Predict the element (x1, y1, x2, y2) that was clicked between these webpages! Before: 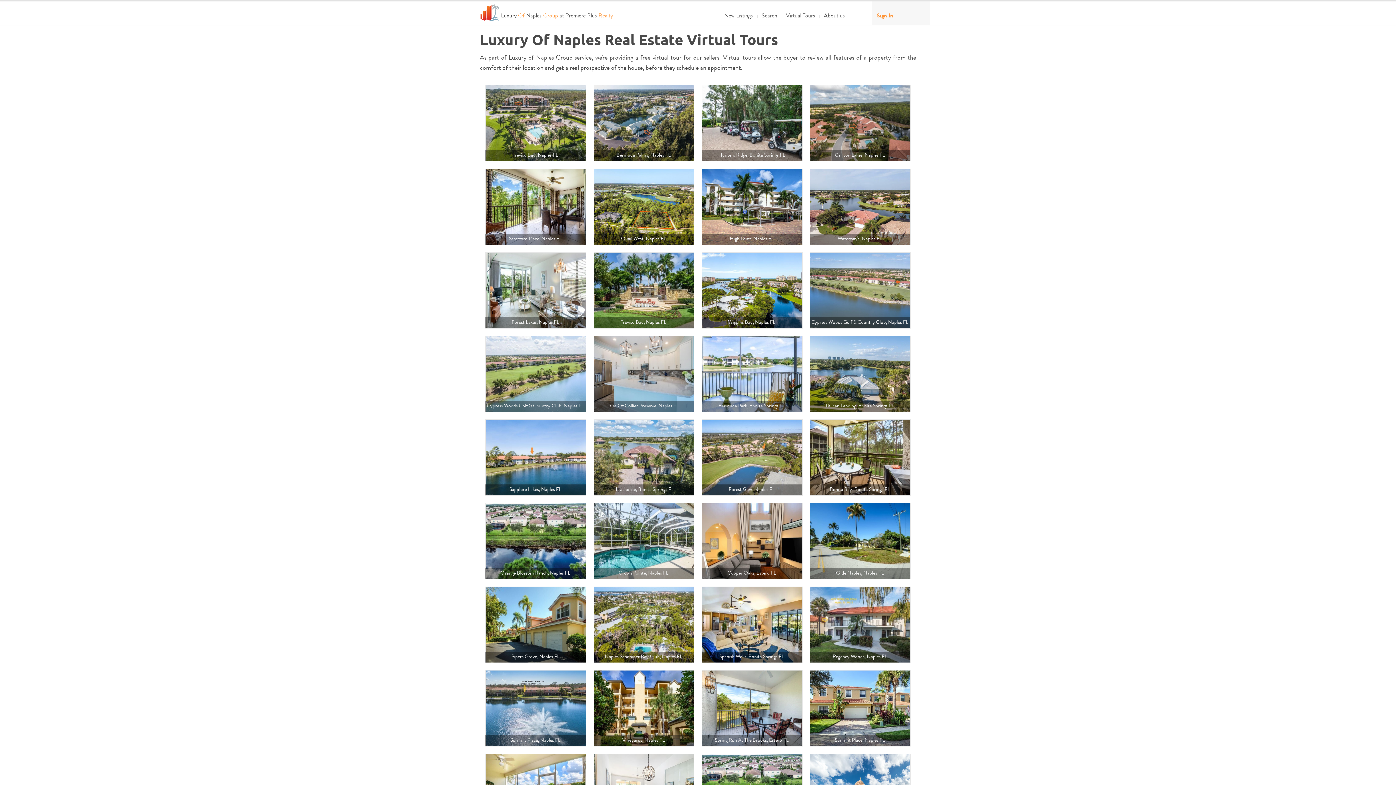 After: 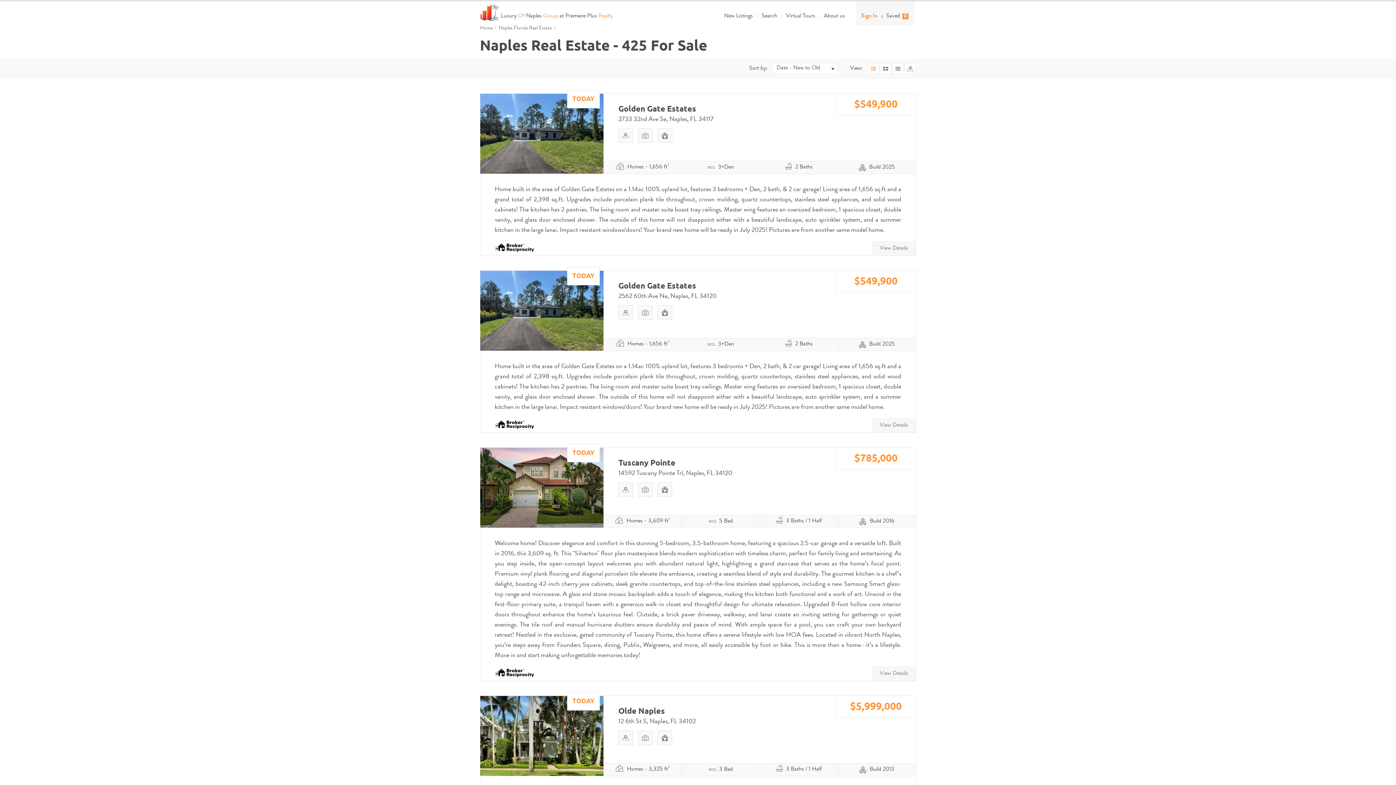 Action: bbox: (724, 13, 753, 19) label: New Listings